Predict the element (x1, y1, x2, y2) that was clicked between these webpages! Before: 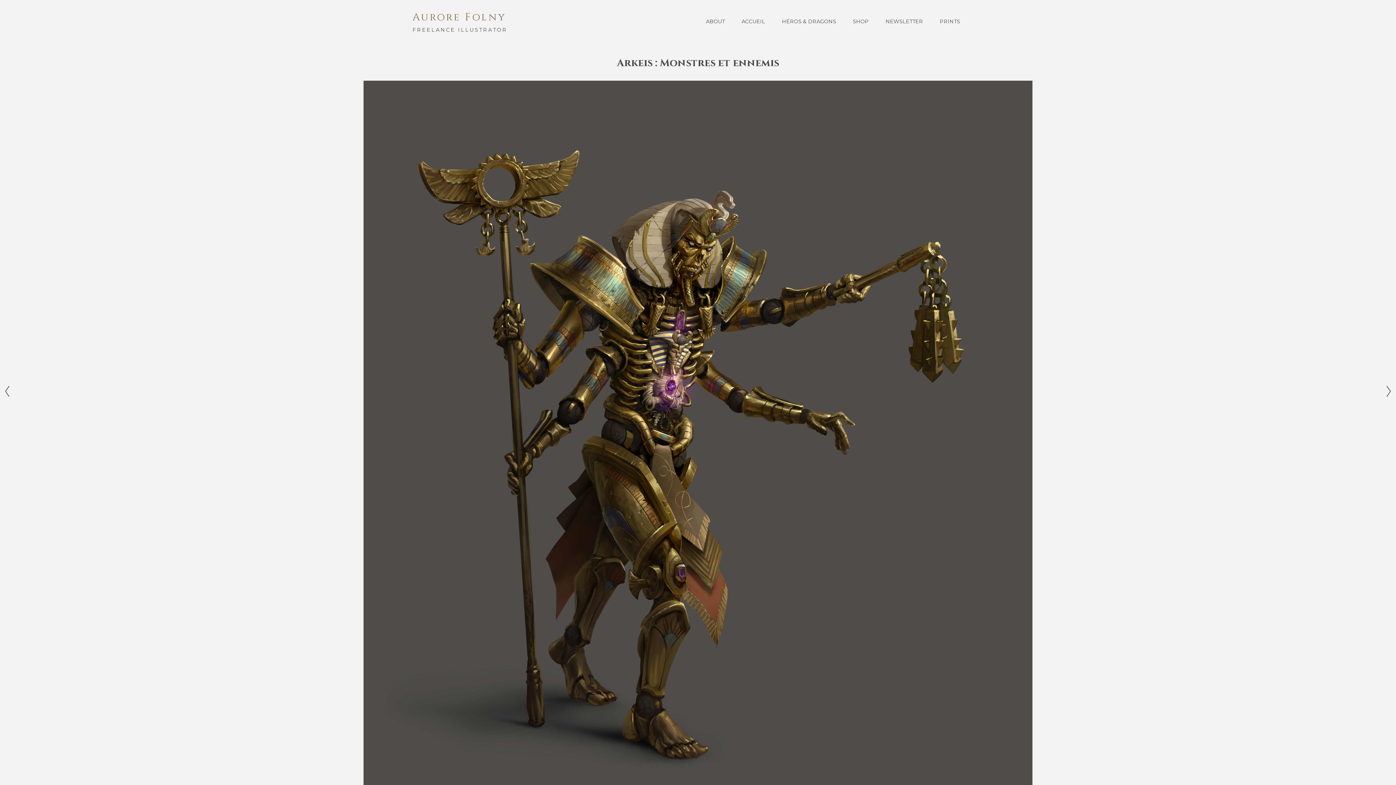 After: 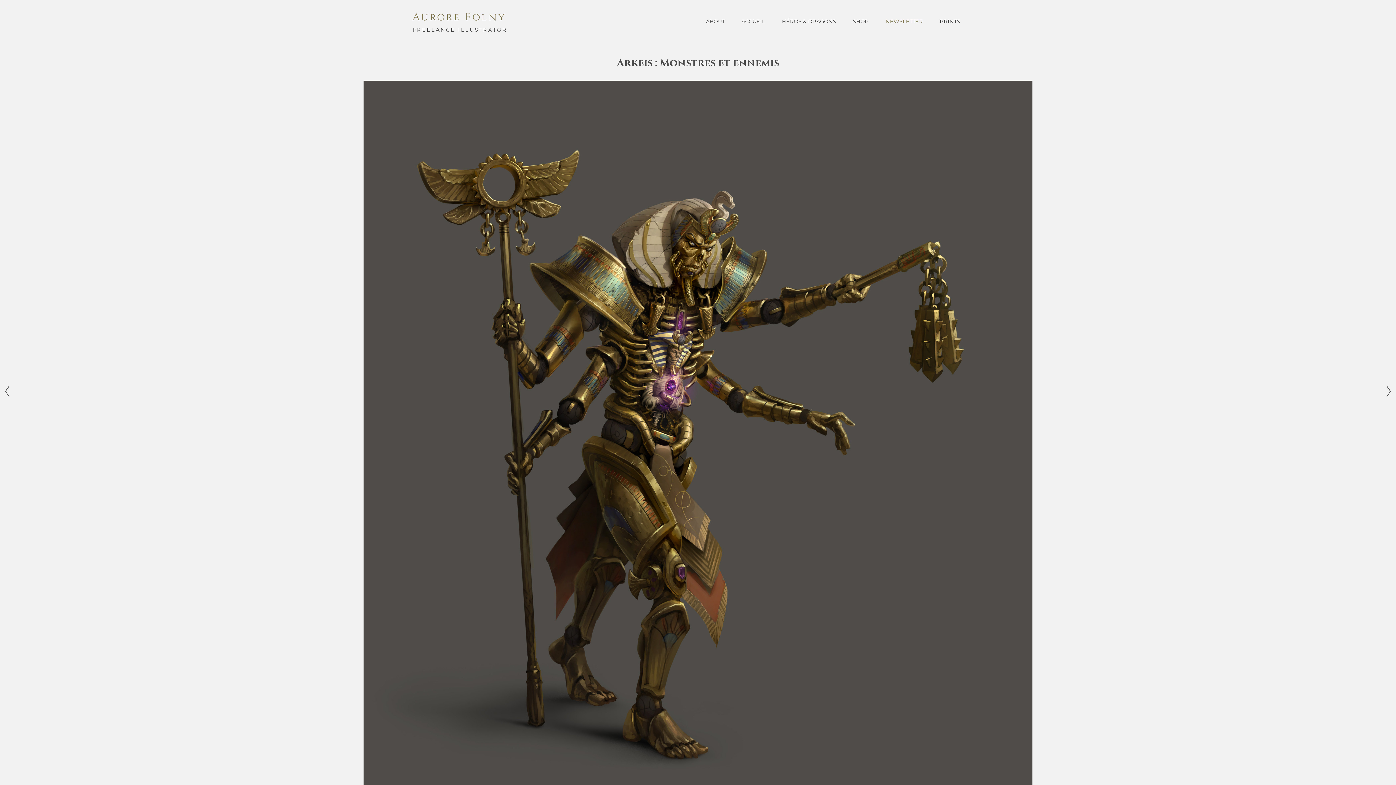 Action: label: NEWSLETTER bbox: (885, 18, 923, 24)